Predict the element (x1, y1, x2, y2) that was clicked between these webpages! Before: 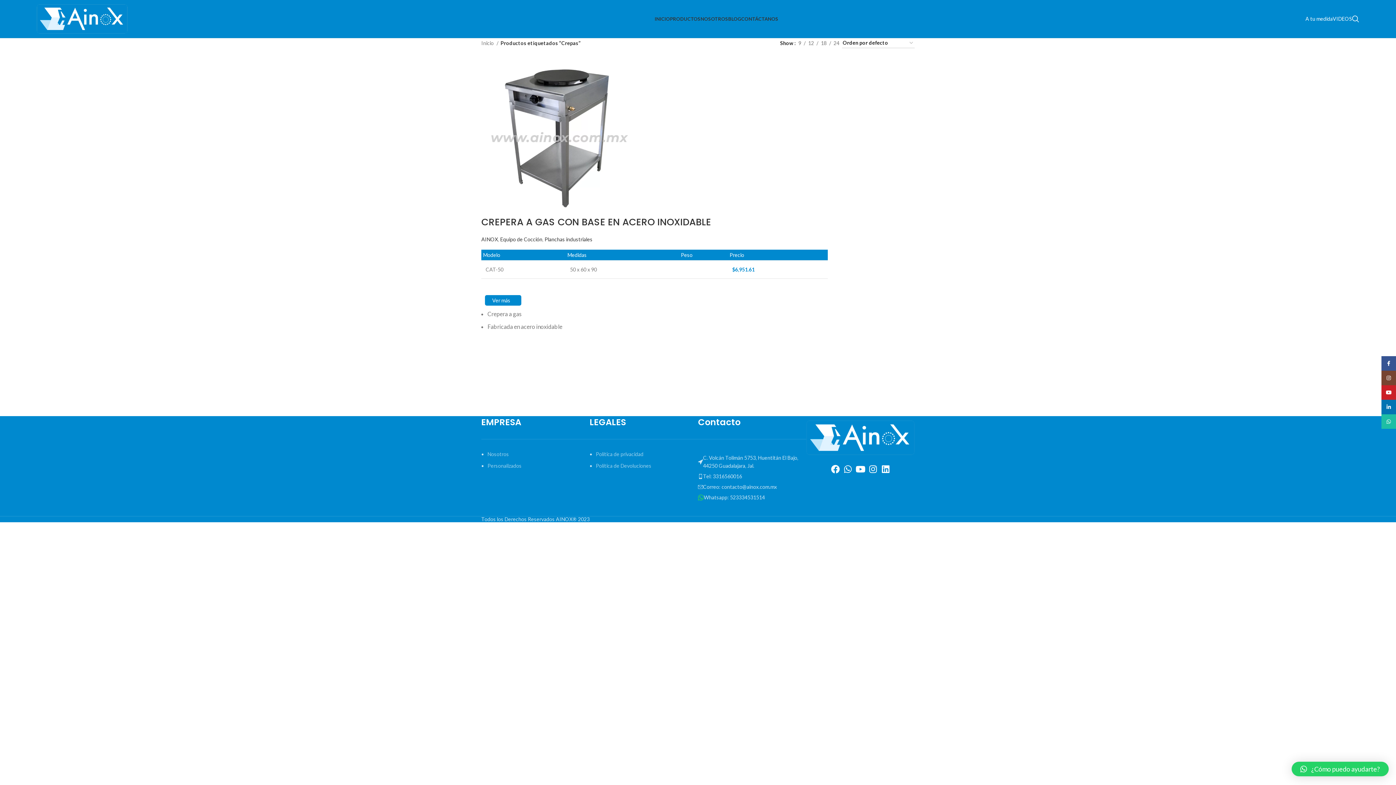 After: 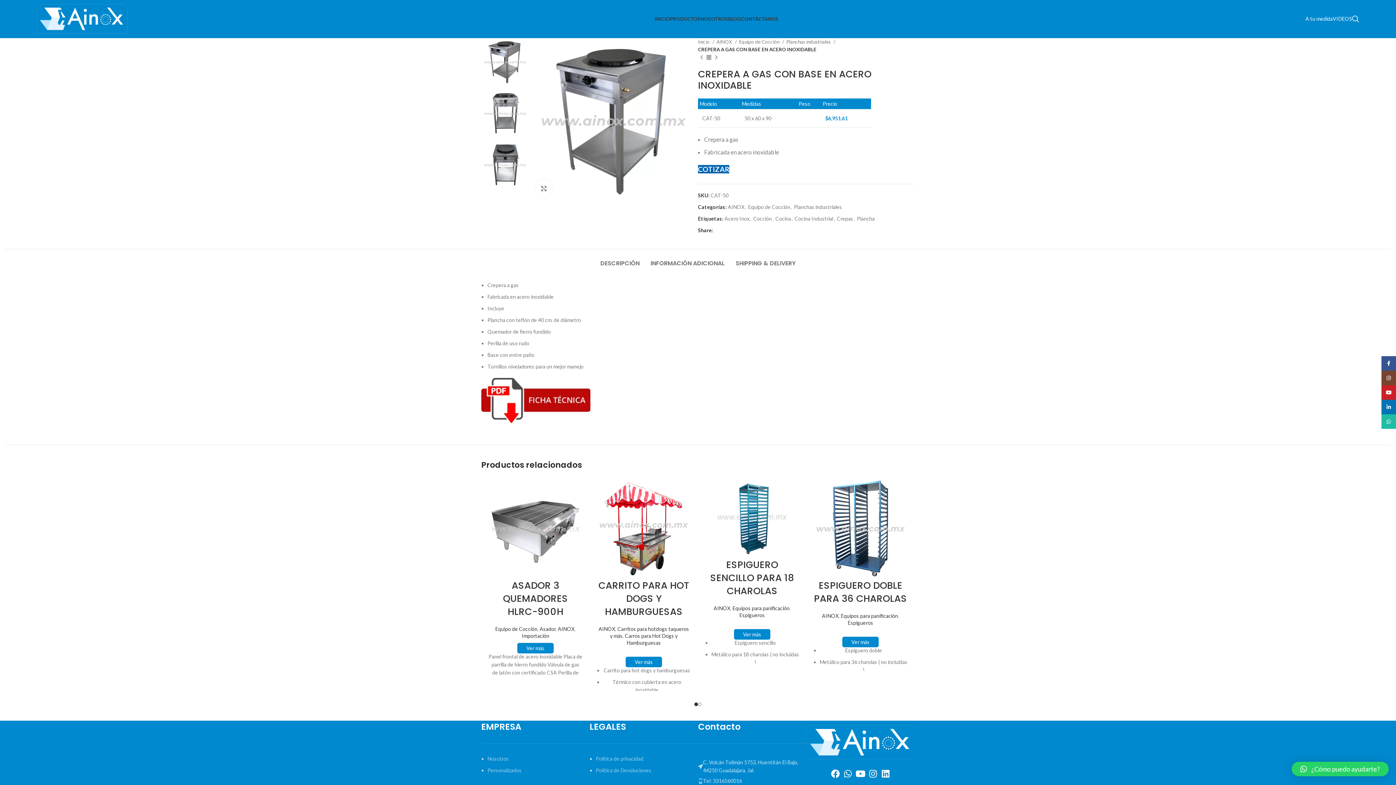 Action: bbox: (485, 295, 521, 305) label: Ver más